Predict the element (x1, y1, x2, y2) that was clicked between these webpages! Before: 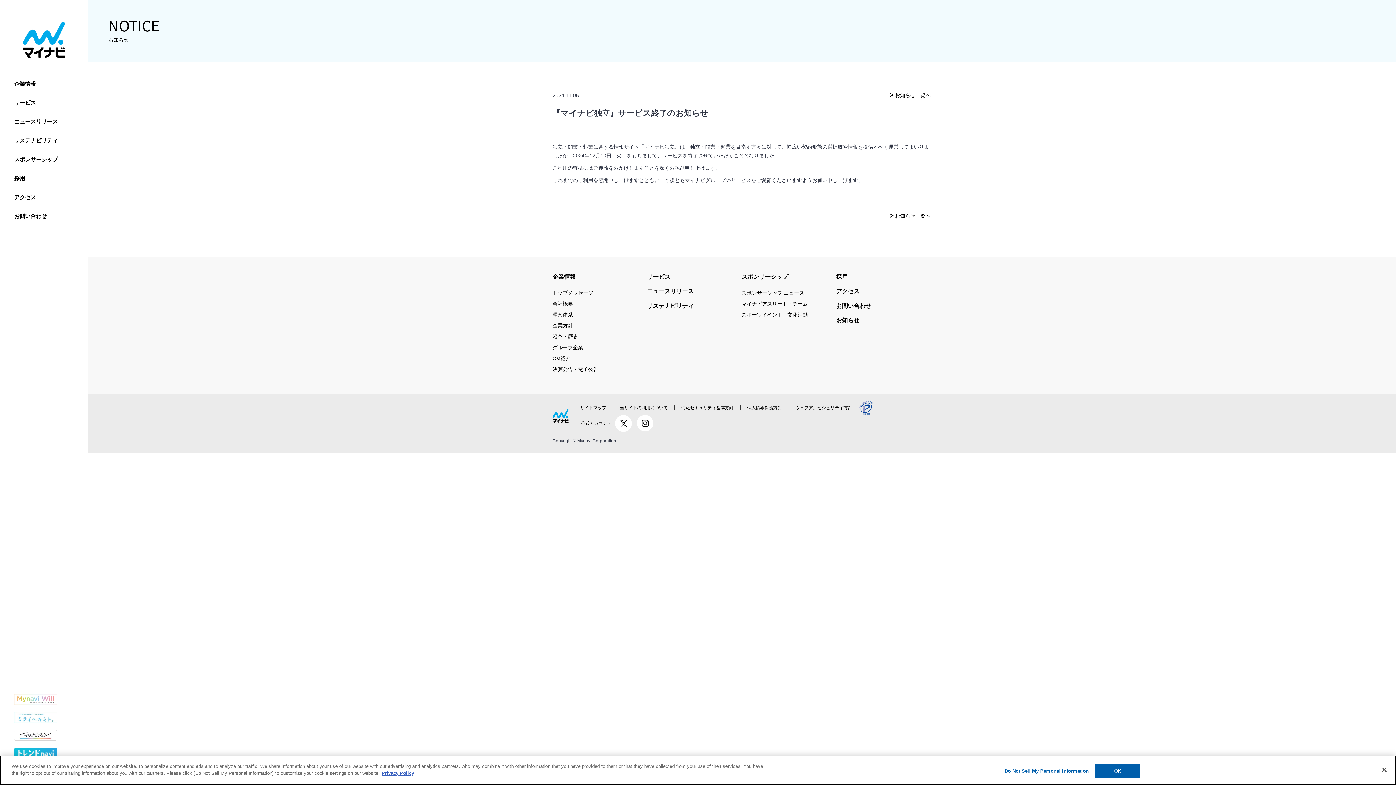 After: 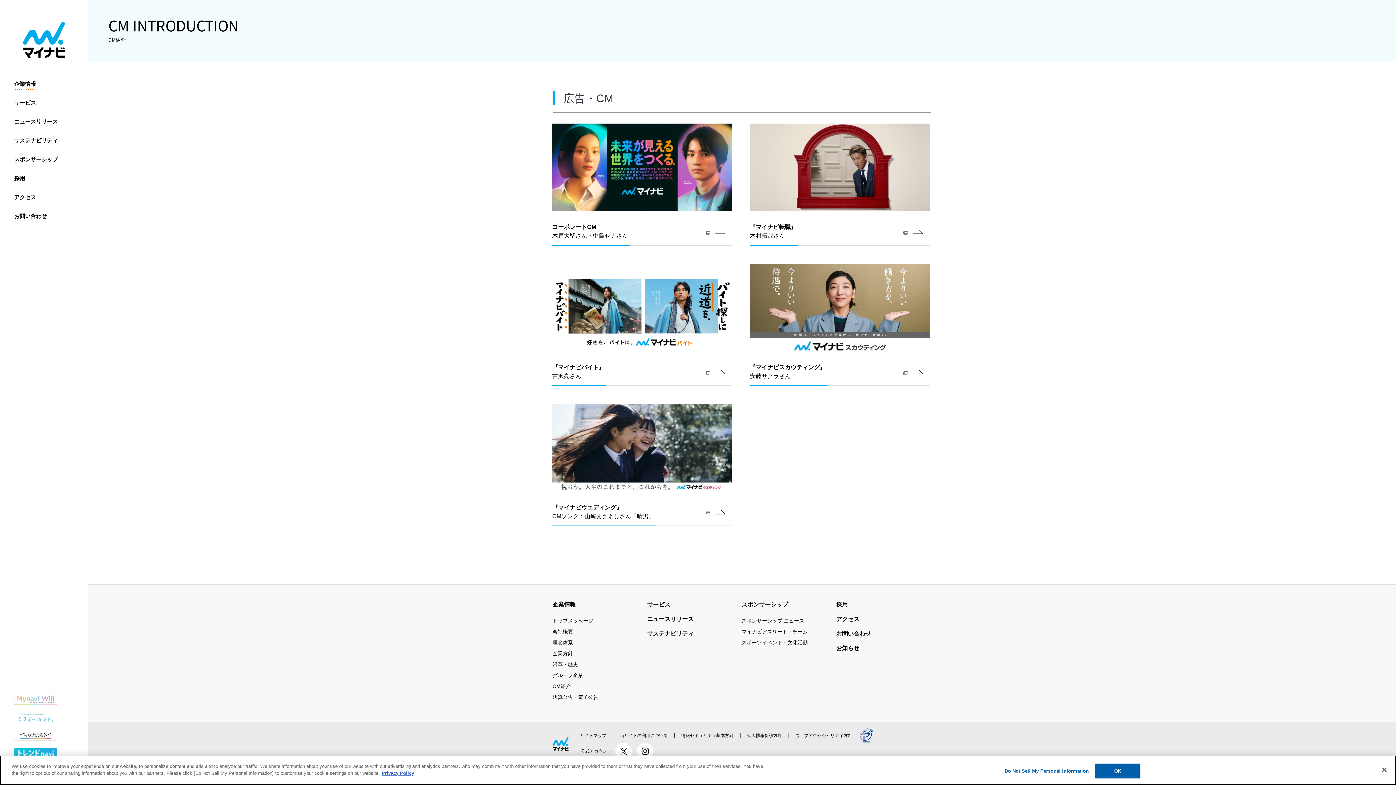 Action: label: CM紹介 bbox: (552, 354, 570, 362)